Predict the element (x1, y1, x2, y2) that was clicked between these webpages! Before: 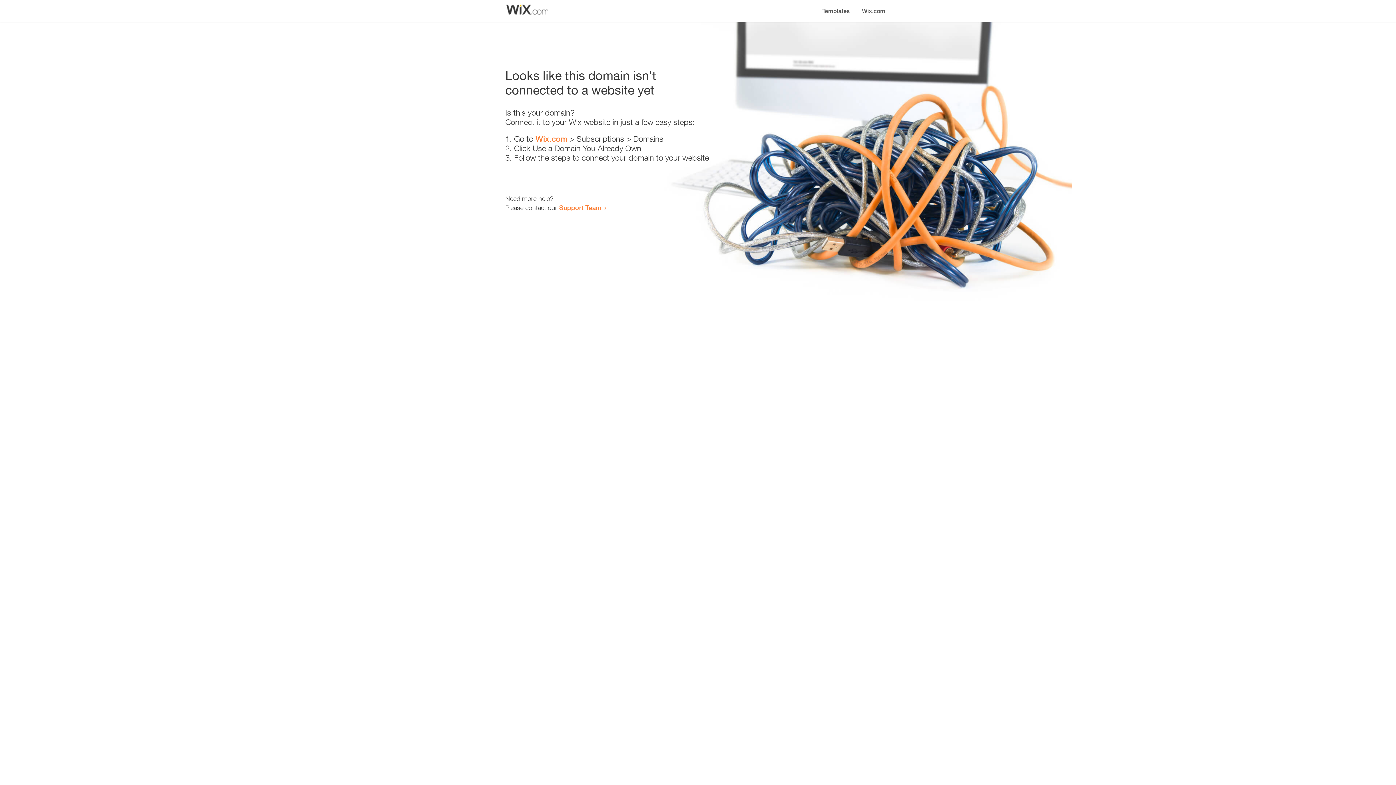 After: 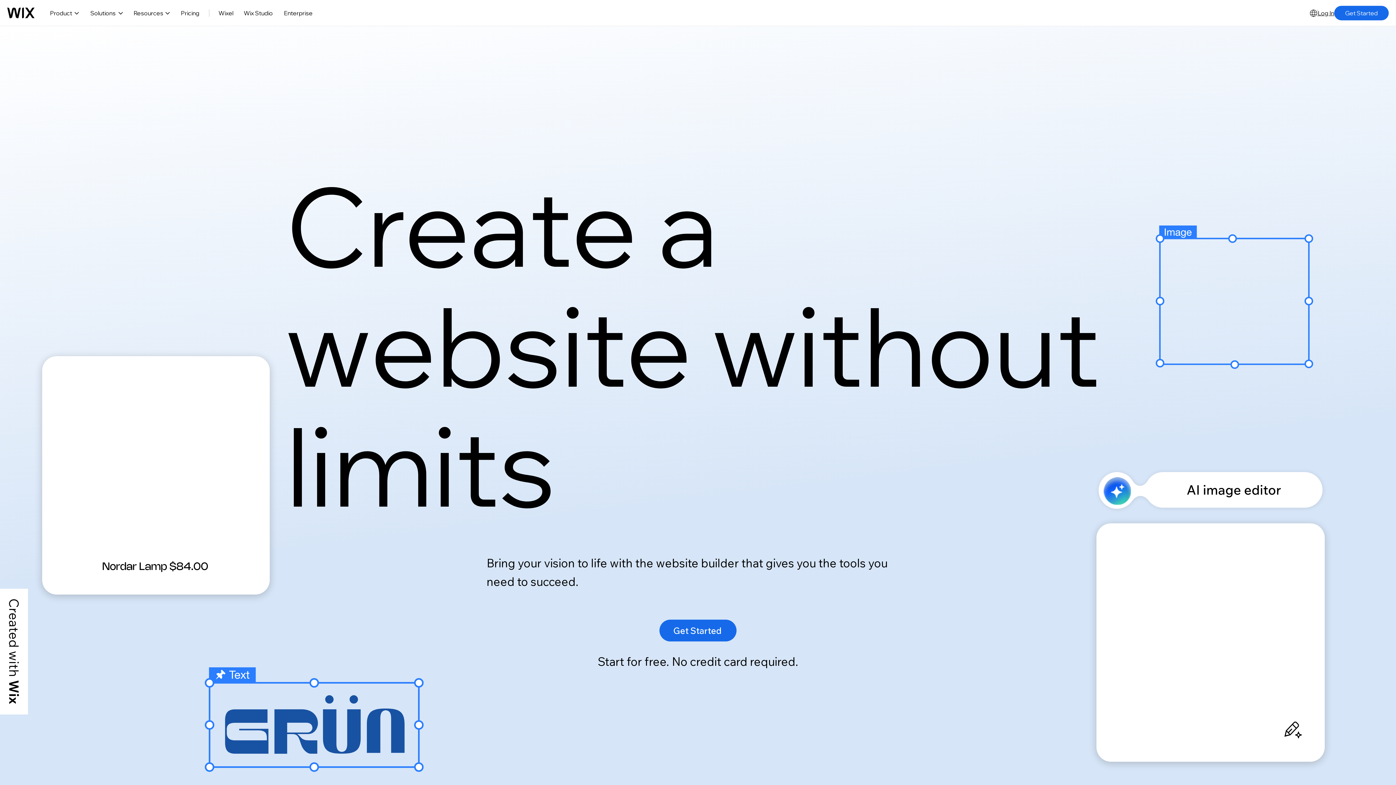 Action: bbox: (535, 134, 567, 143) label: Wix.com